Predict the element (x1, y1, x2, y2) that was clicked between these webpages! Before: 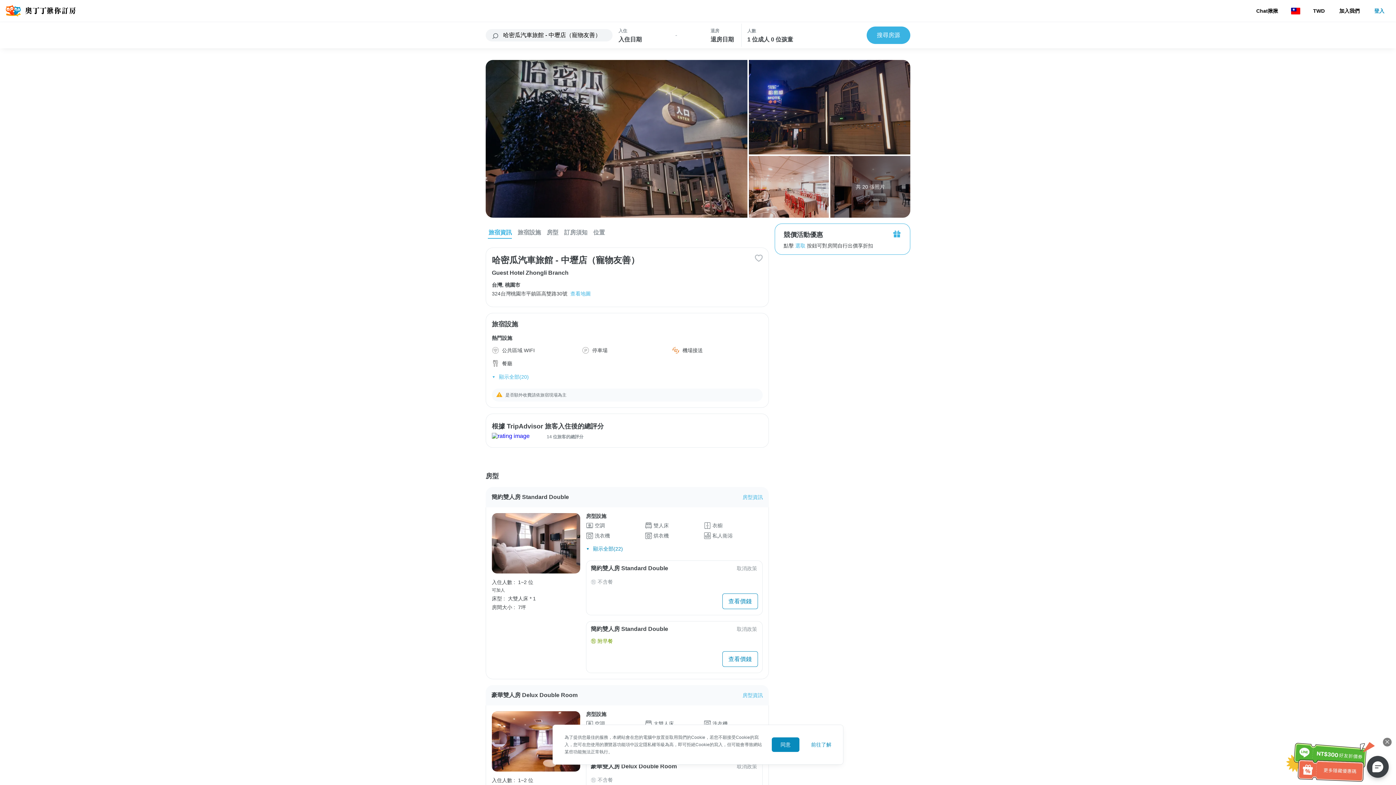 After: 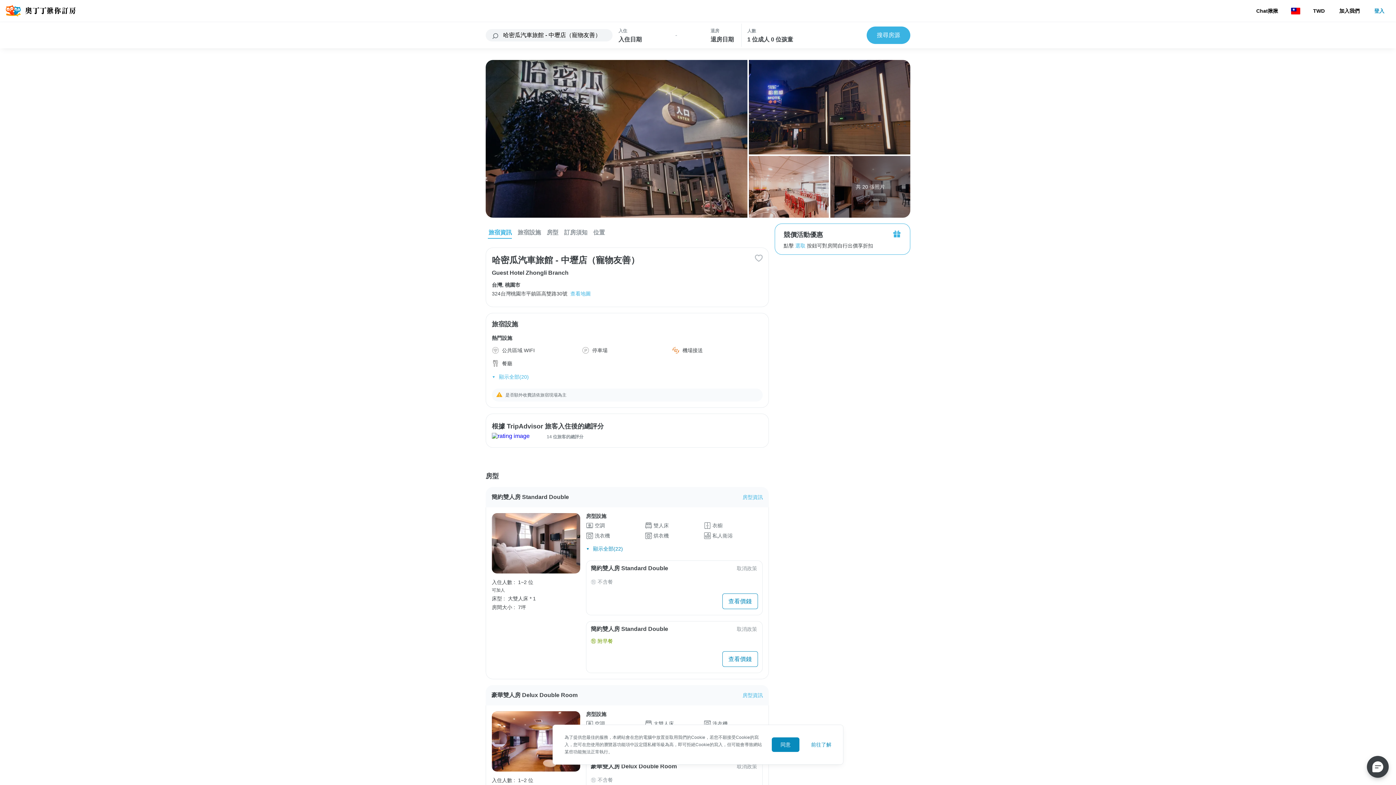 Action: bbox: (1383, 738, 1392, 746) label: close